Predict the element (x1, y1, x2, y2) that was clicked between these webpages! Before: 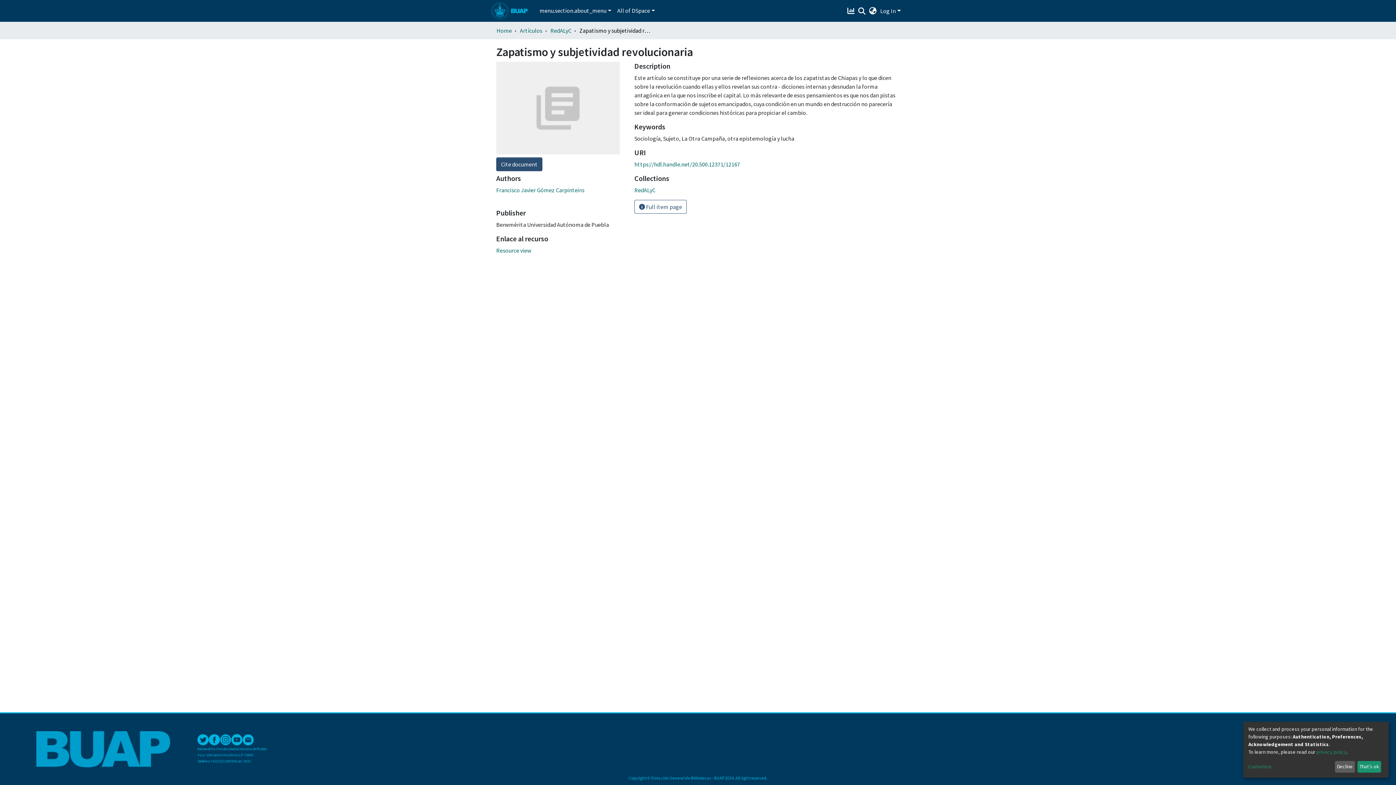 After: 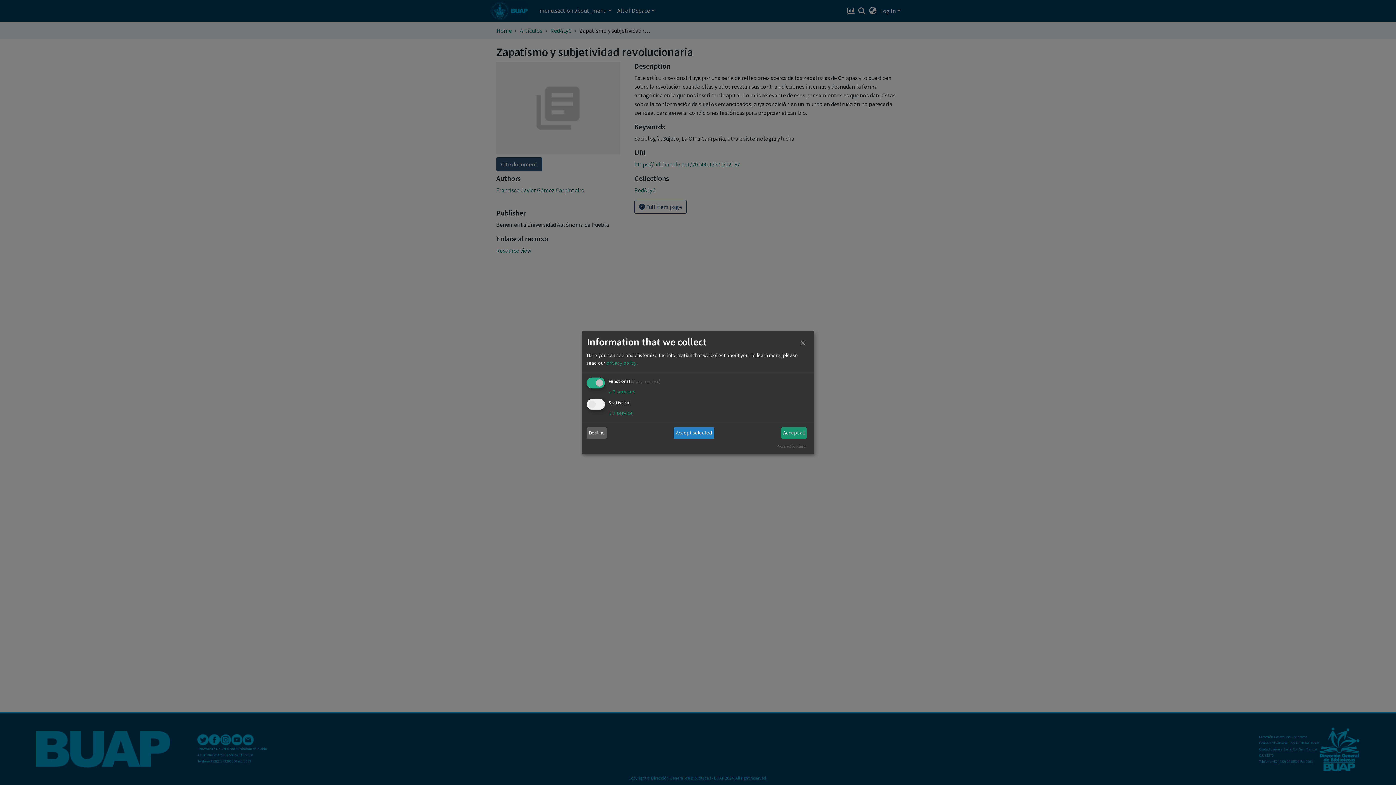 Action: bbox: (1248, 763, 1332, 771) label: Customize